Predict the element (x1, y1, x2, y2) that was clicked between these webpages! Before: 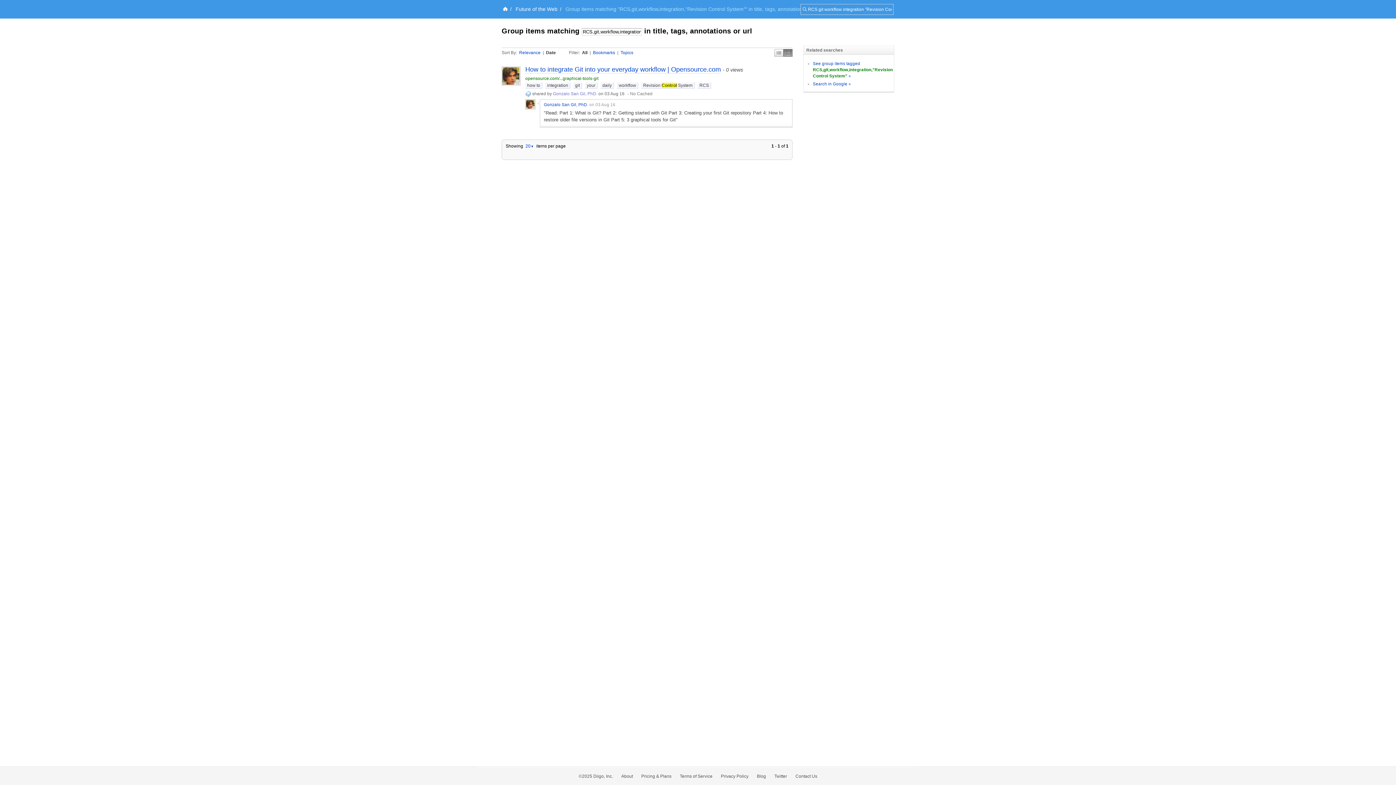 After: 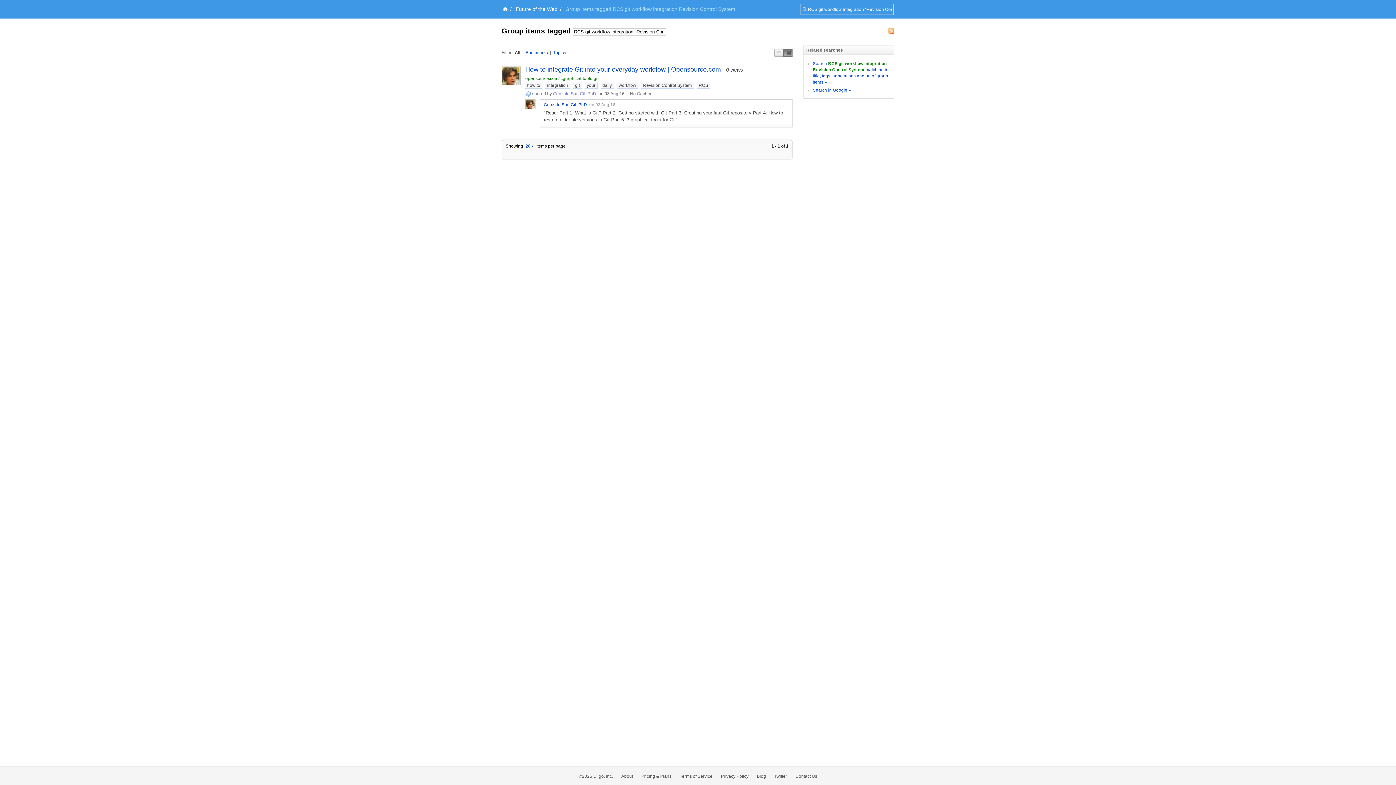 Action: label: See group items tagged RCS,git,workflow,integration,"Revision Control System" » bbox: (813, 61, 893, 78)